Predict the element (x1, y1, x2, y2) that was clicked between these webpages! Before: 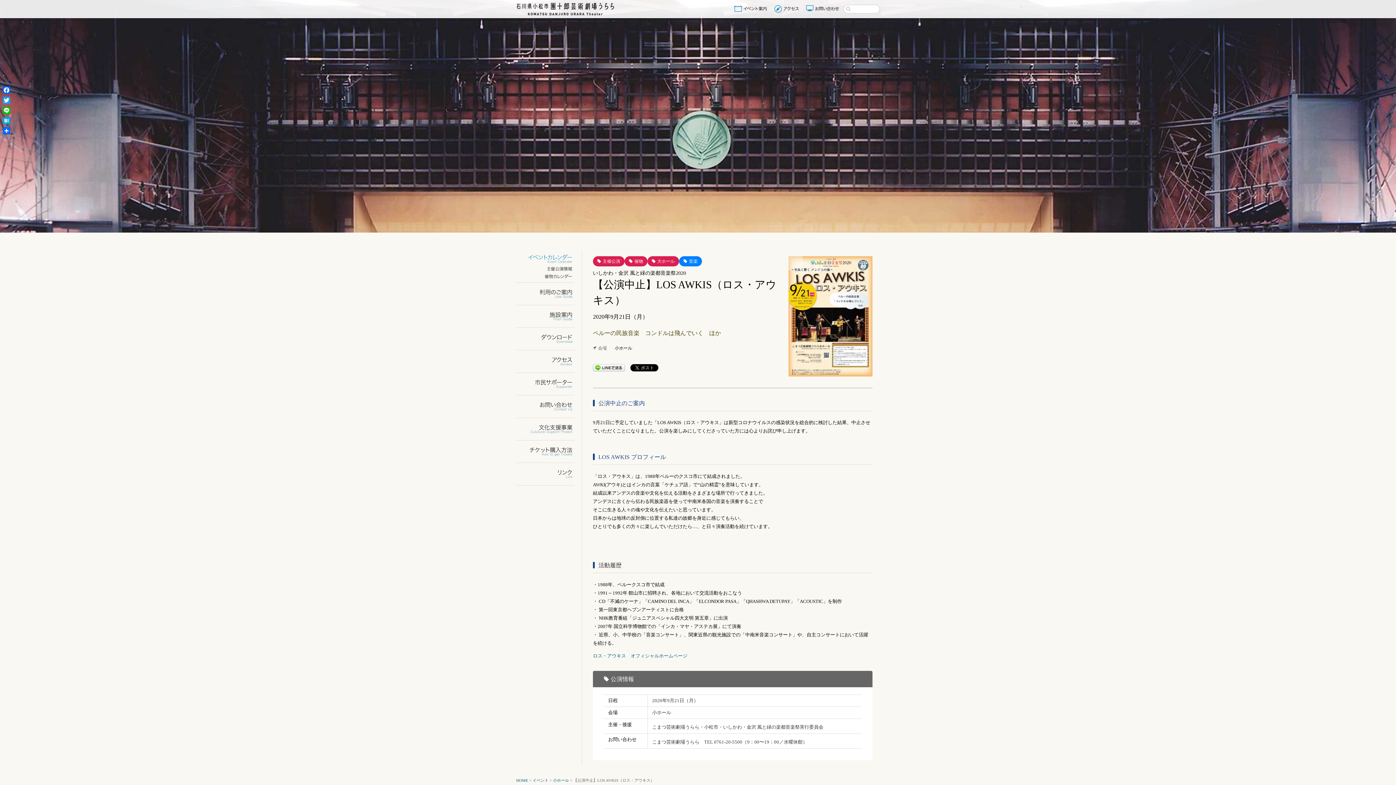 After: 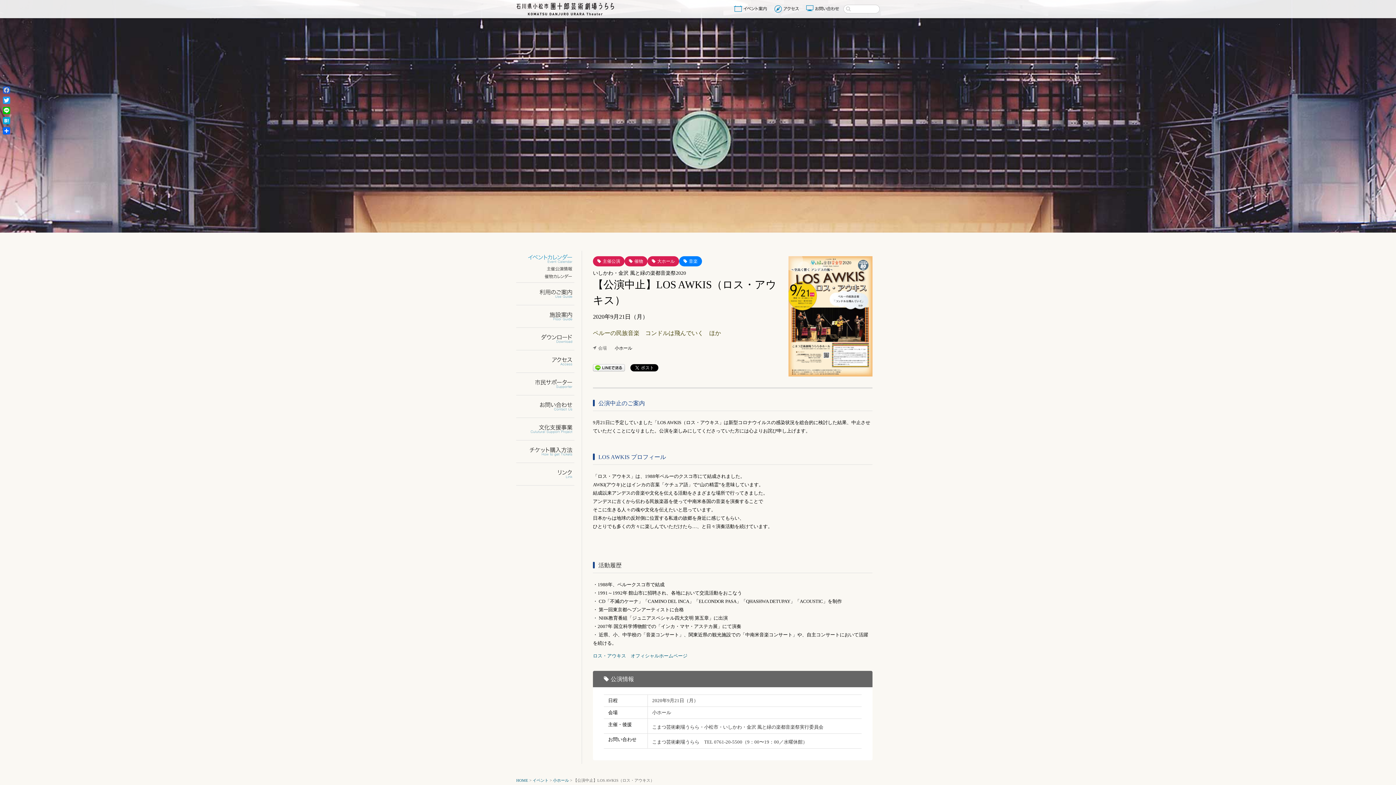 Action: bbox: (1, 85, 11, 95) label: Facebook